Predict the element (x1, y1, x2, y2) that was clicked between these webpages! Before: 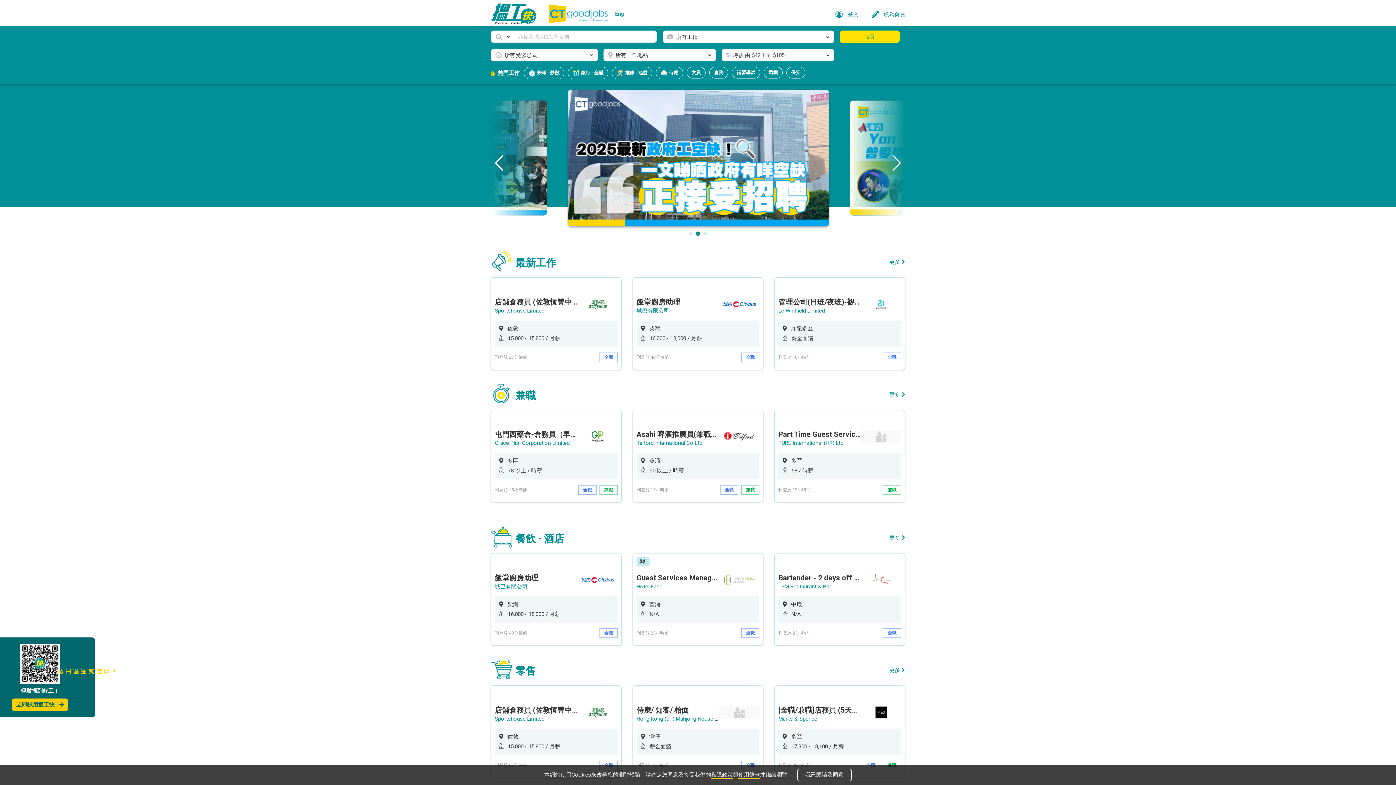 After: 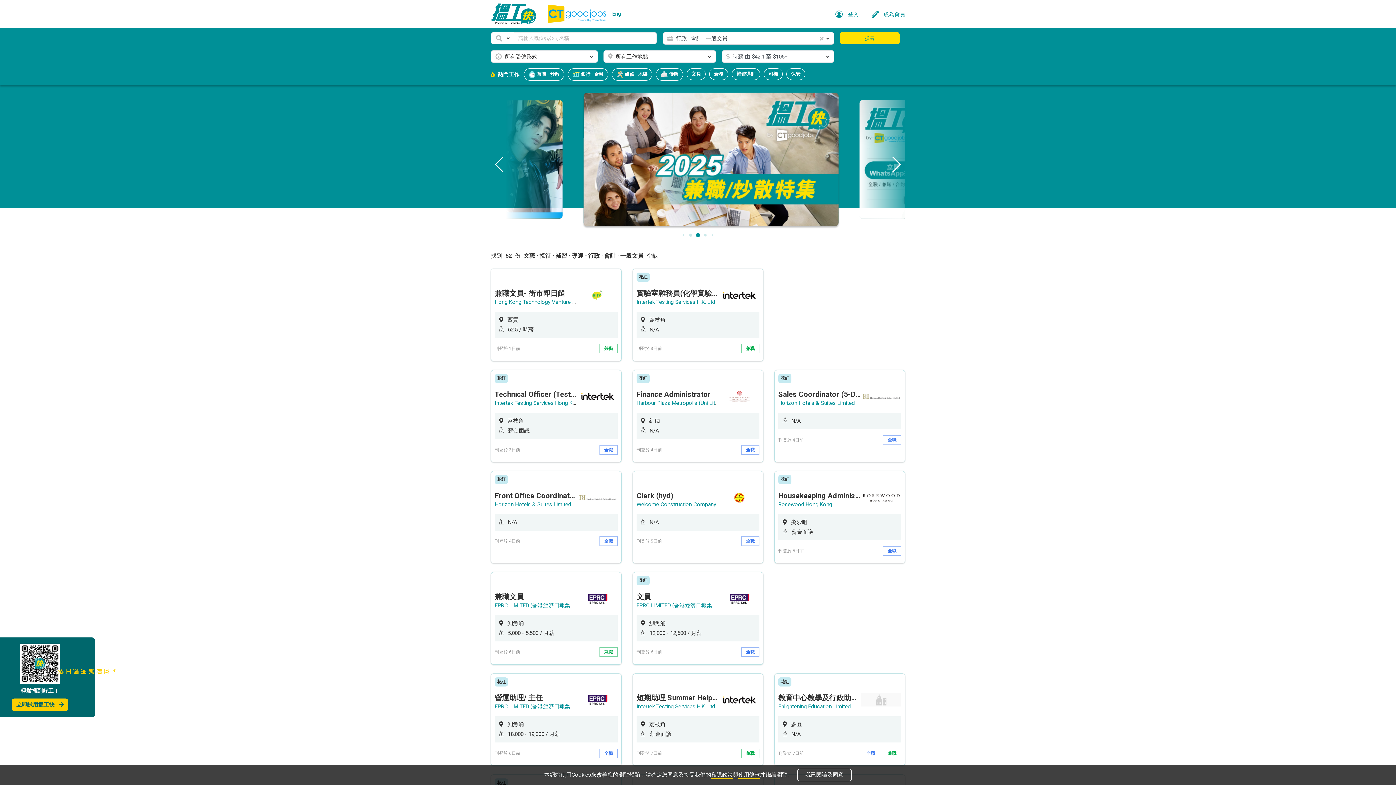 Action: bbox: (686, 66, 705, 78) label: 文員